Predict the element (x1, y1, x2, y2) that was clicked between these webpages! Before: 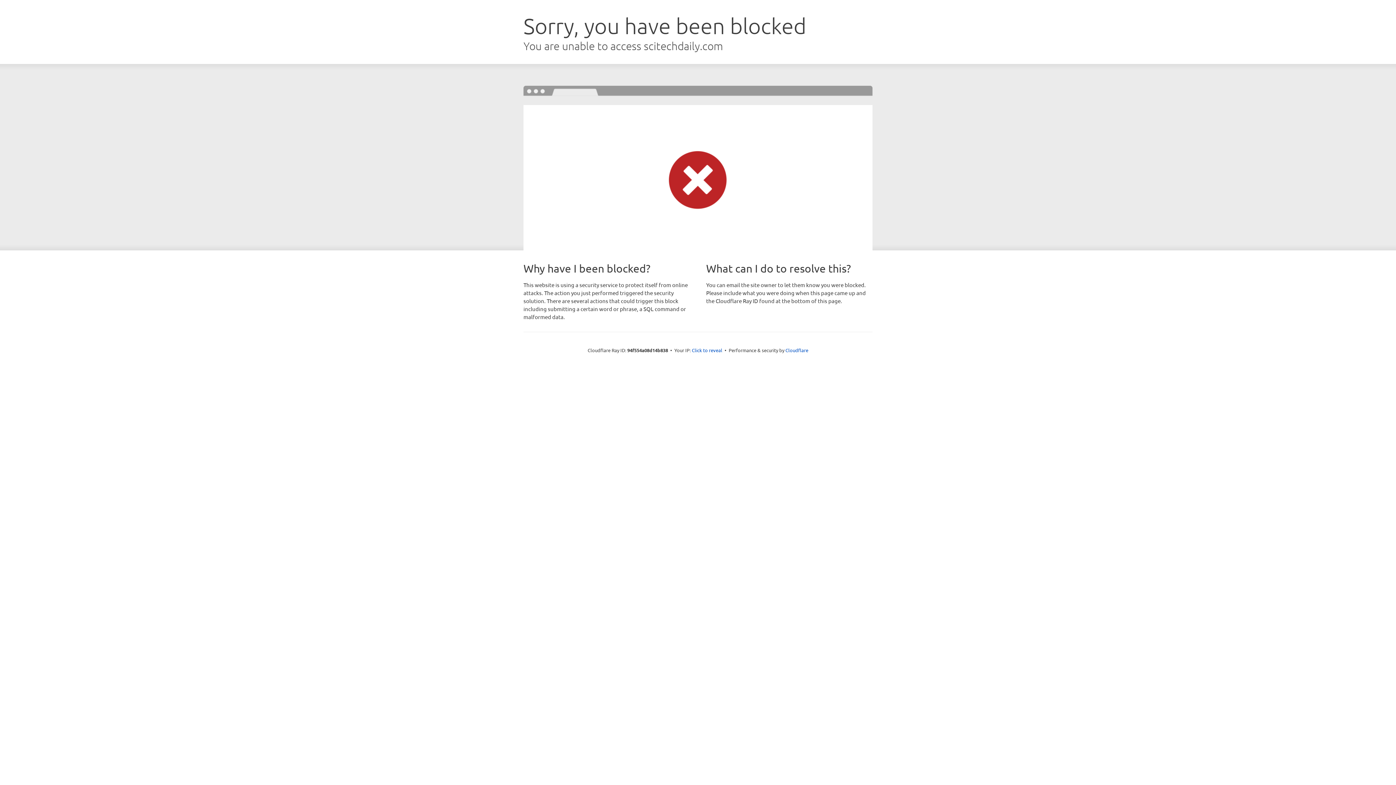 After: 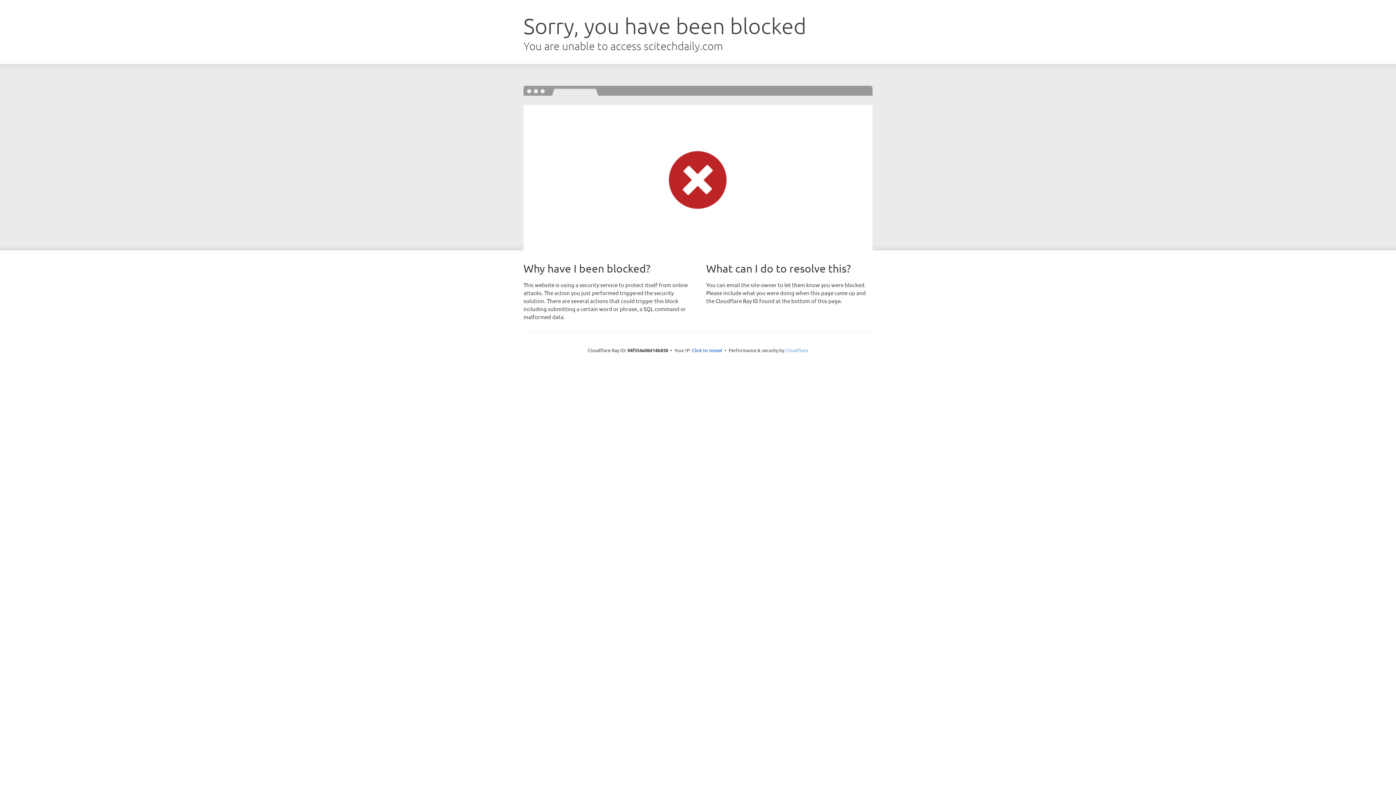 Action: label: Cloudflare bbox: (785, 347, 808, 353)